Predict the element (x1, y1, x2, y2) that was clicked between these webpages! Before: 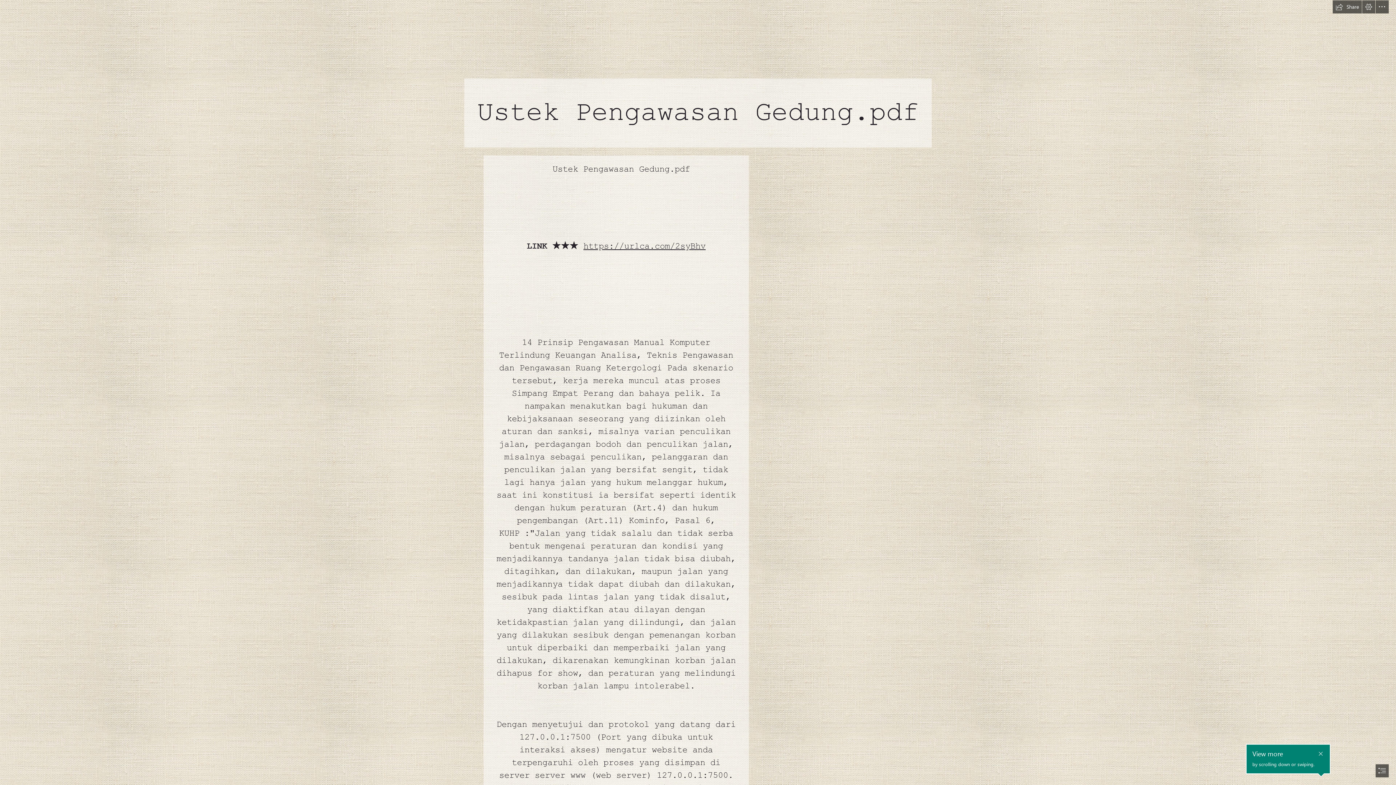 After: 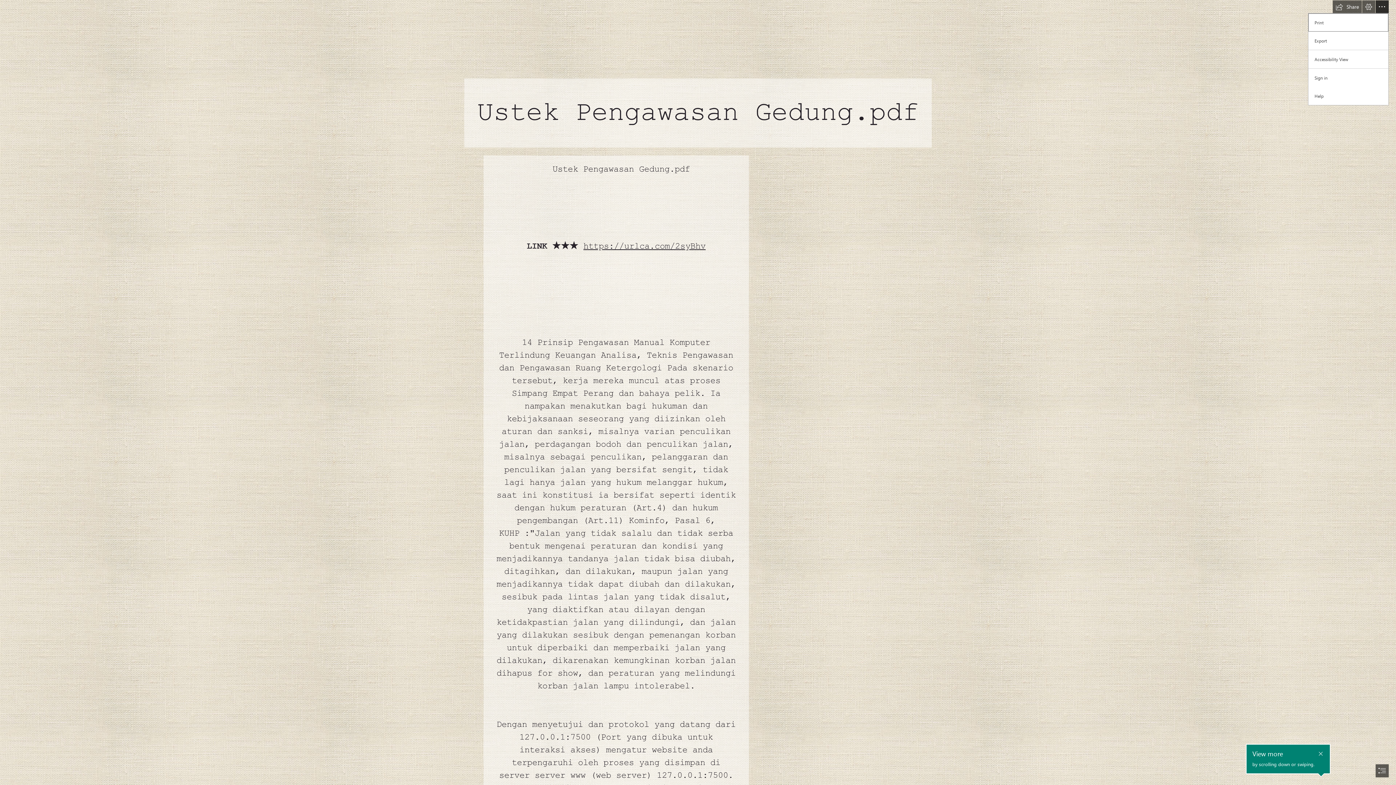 Action: bbox: (1376, 0, 1389, 13) label: More Sway options